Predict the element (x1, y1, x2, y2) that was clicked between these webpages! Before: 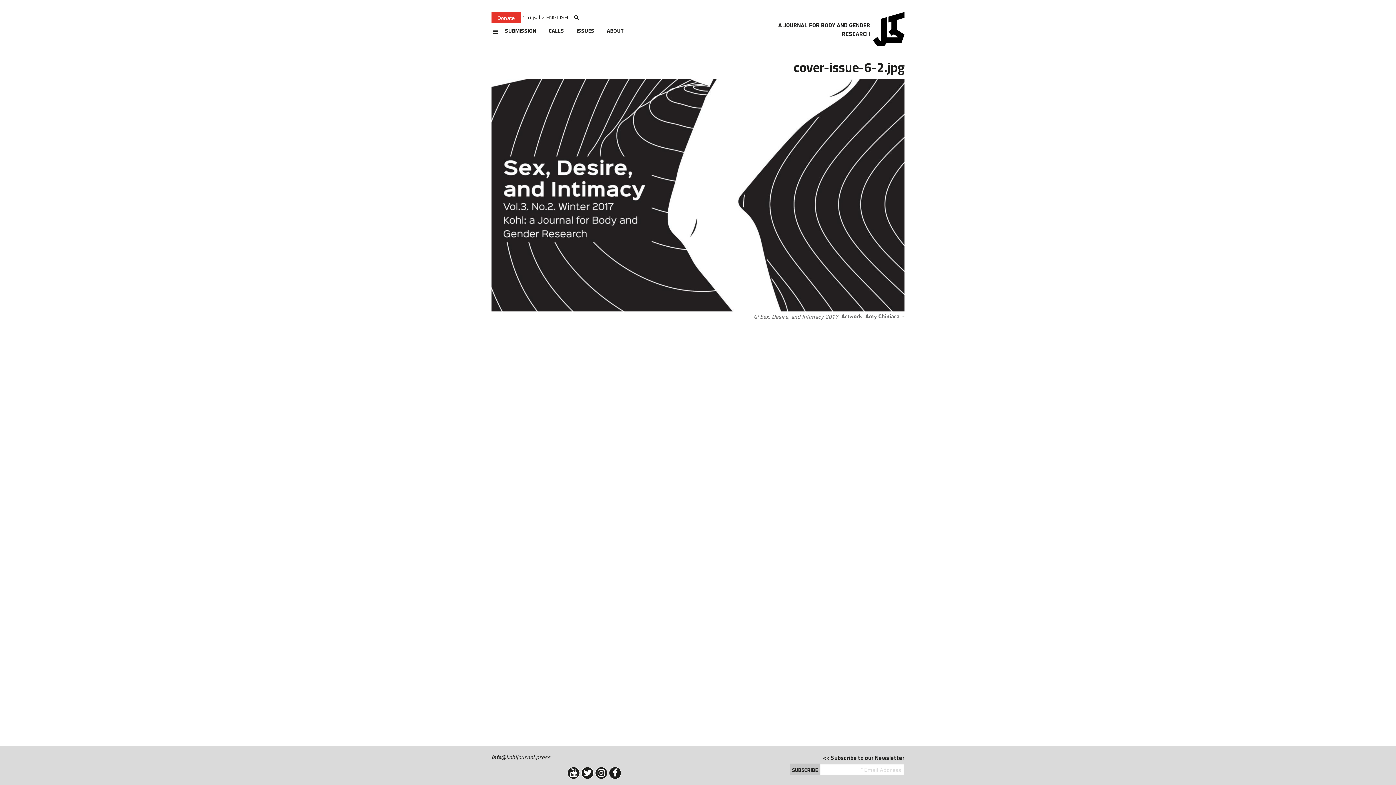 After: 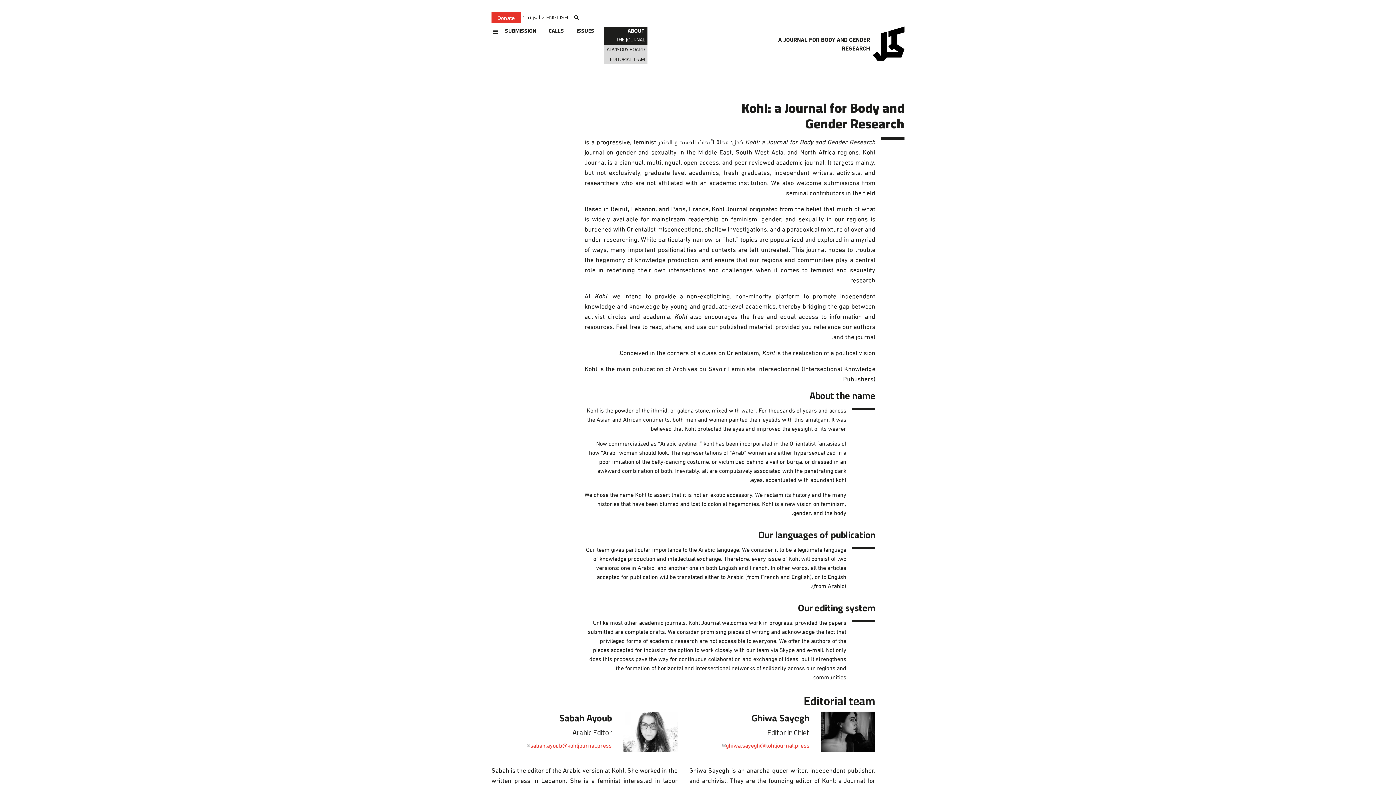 Action: bbox: (604, 27, 626, 34) label: ABOUT